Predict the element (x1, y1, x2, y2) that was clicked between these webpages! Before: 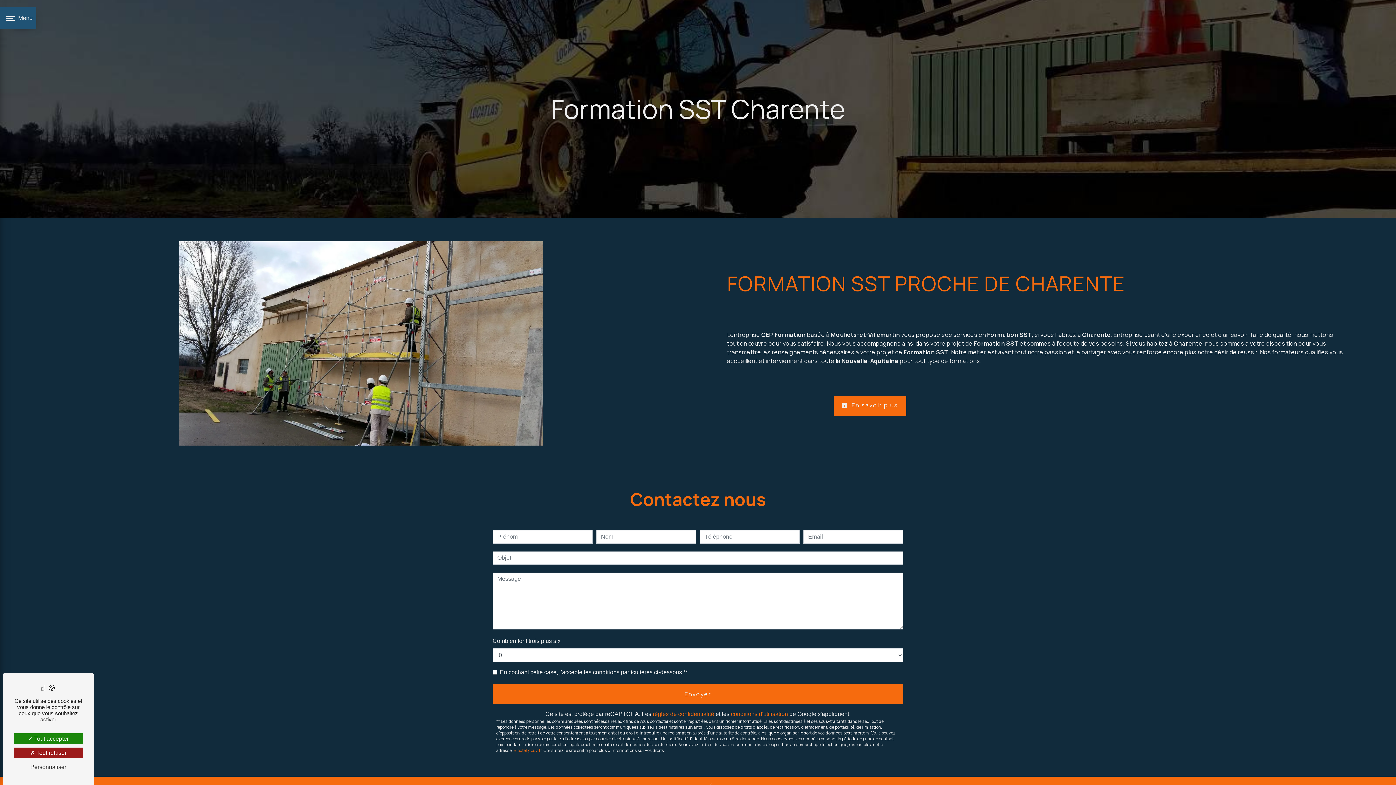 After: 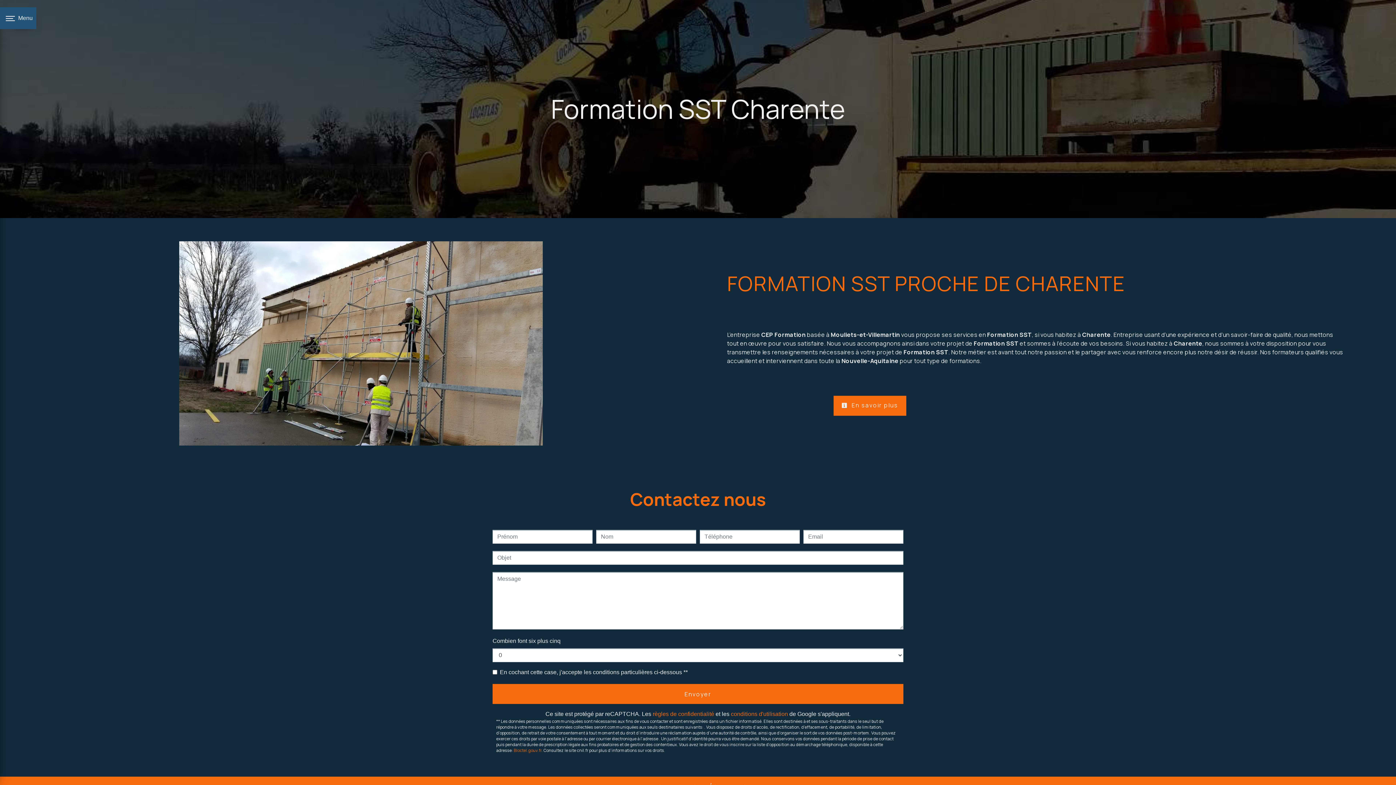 Action: label: Tout refuser (Recharger la page) bbox: (13, 748, 82, 758)